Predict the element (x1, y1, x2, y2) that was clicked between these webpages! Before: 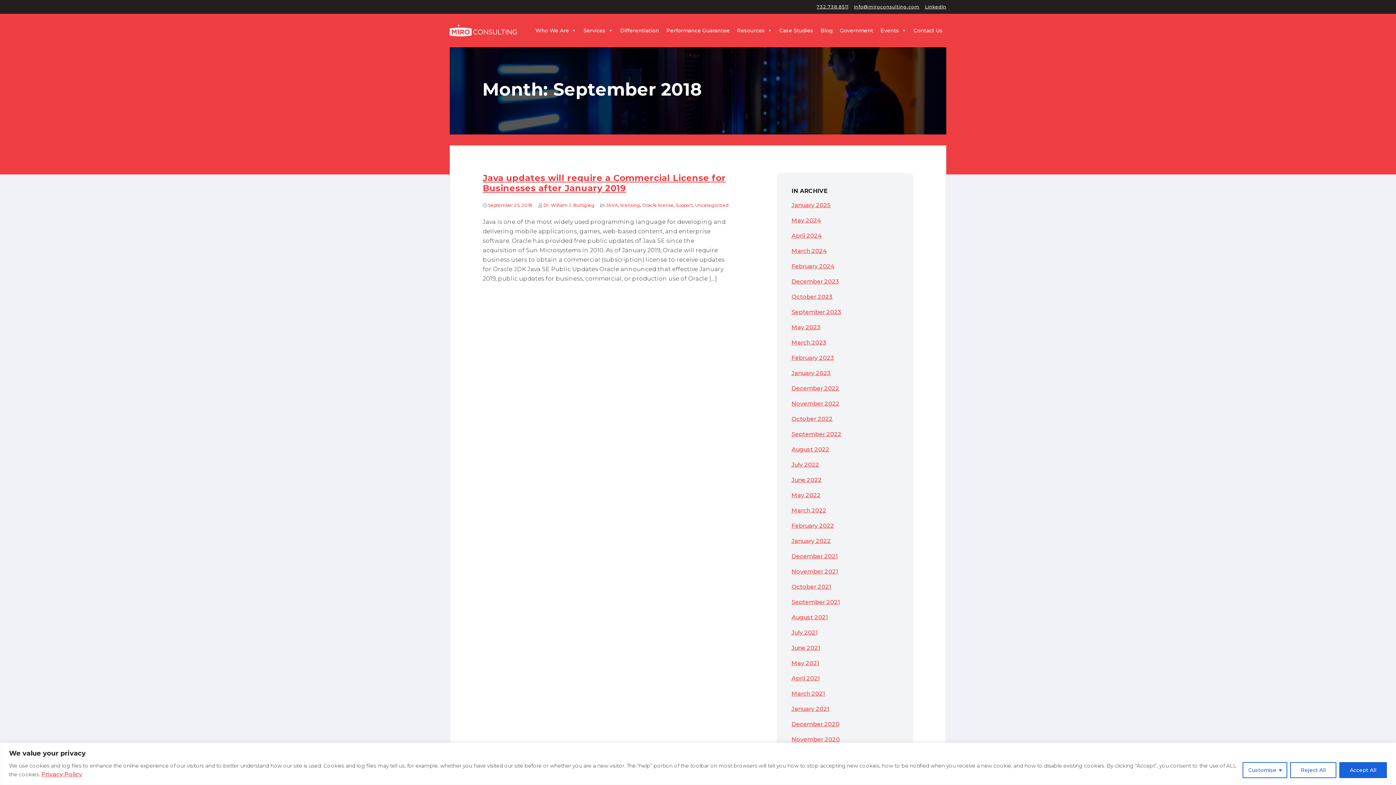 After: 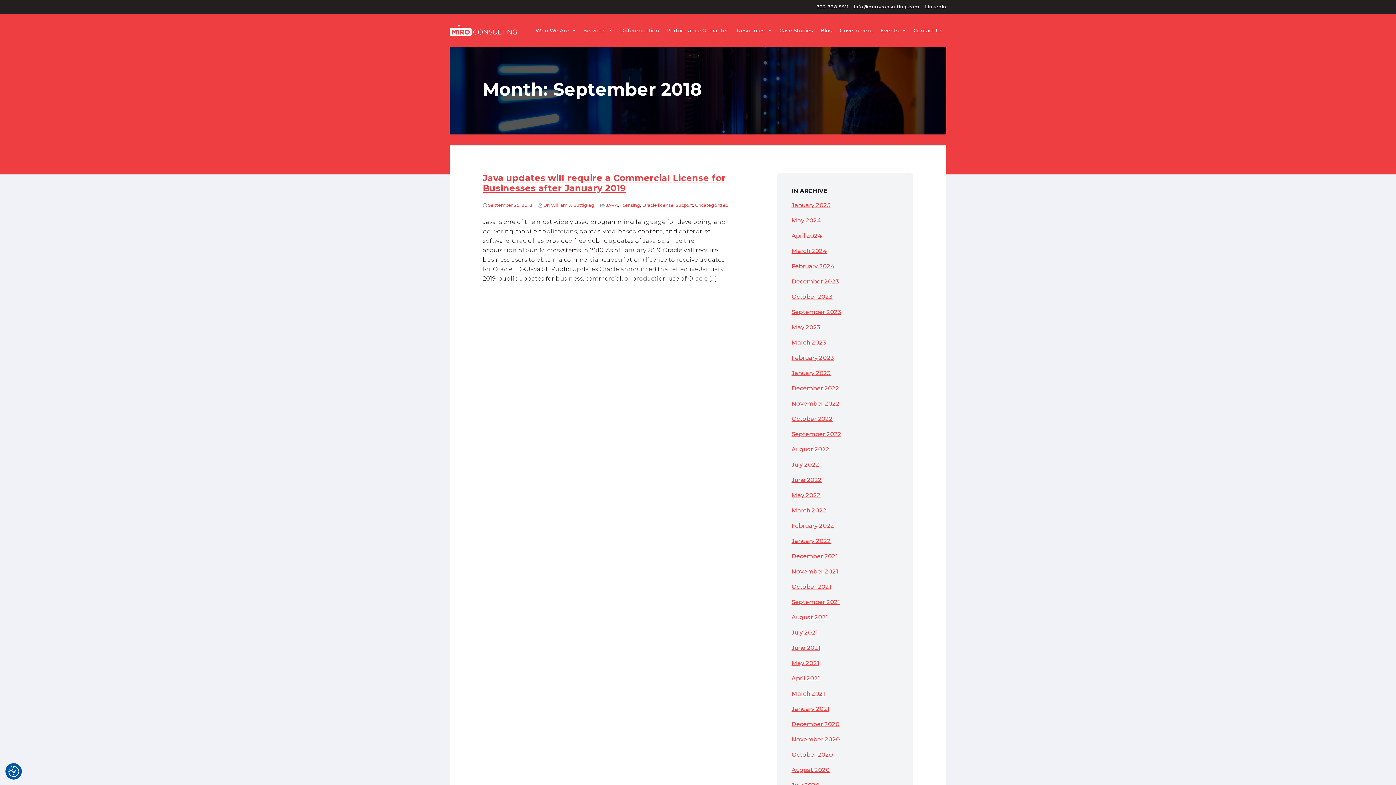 Action: bbox: (1339, 762, 1387, 778) label: Accept All